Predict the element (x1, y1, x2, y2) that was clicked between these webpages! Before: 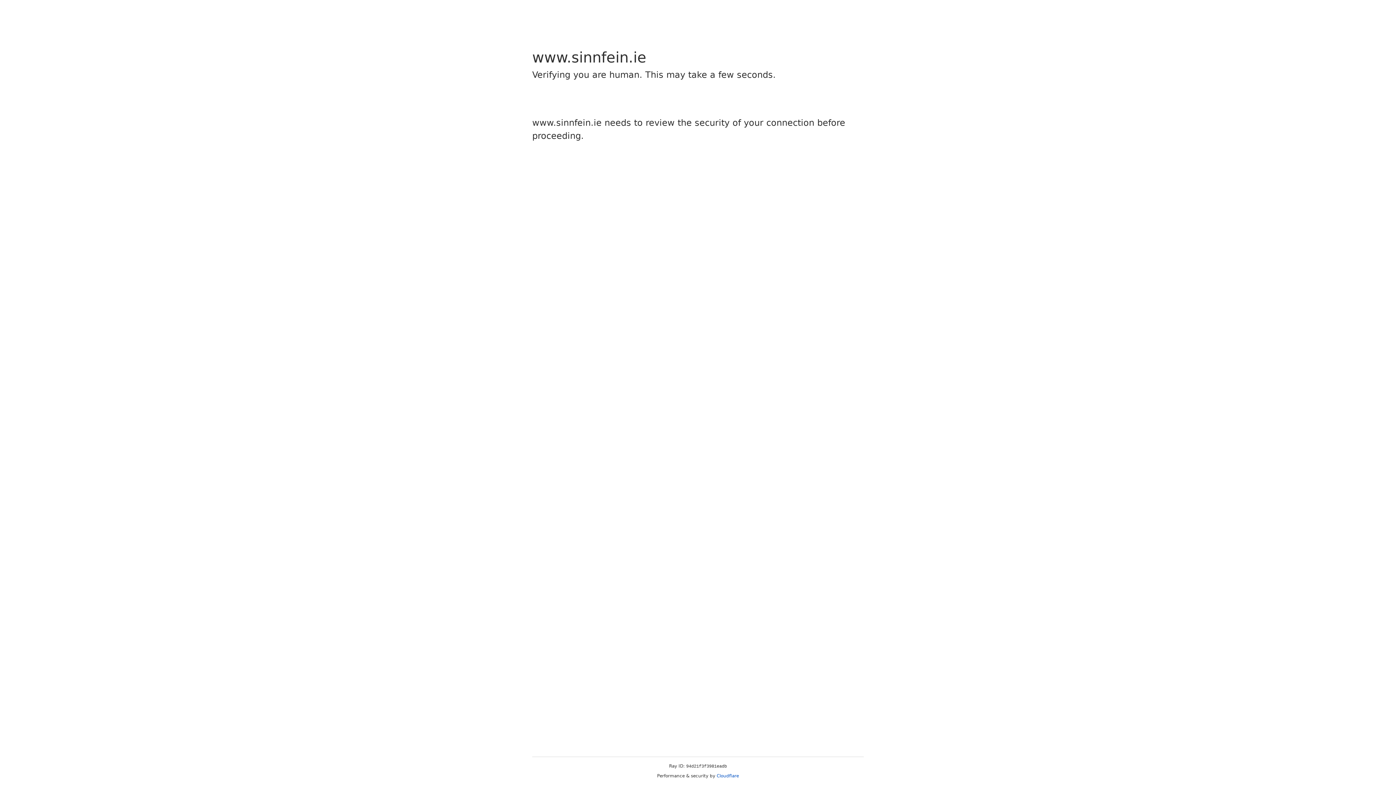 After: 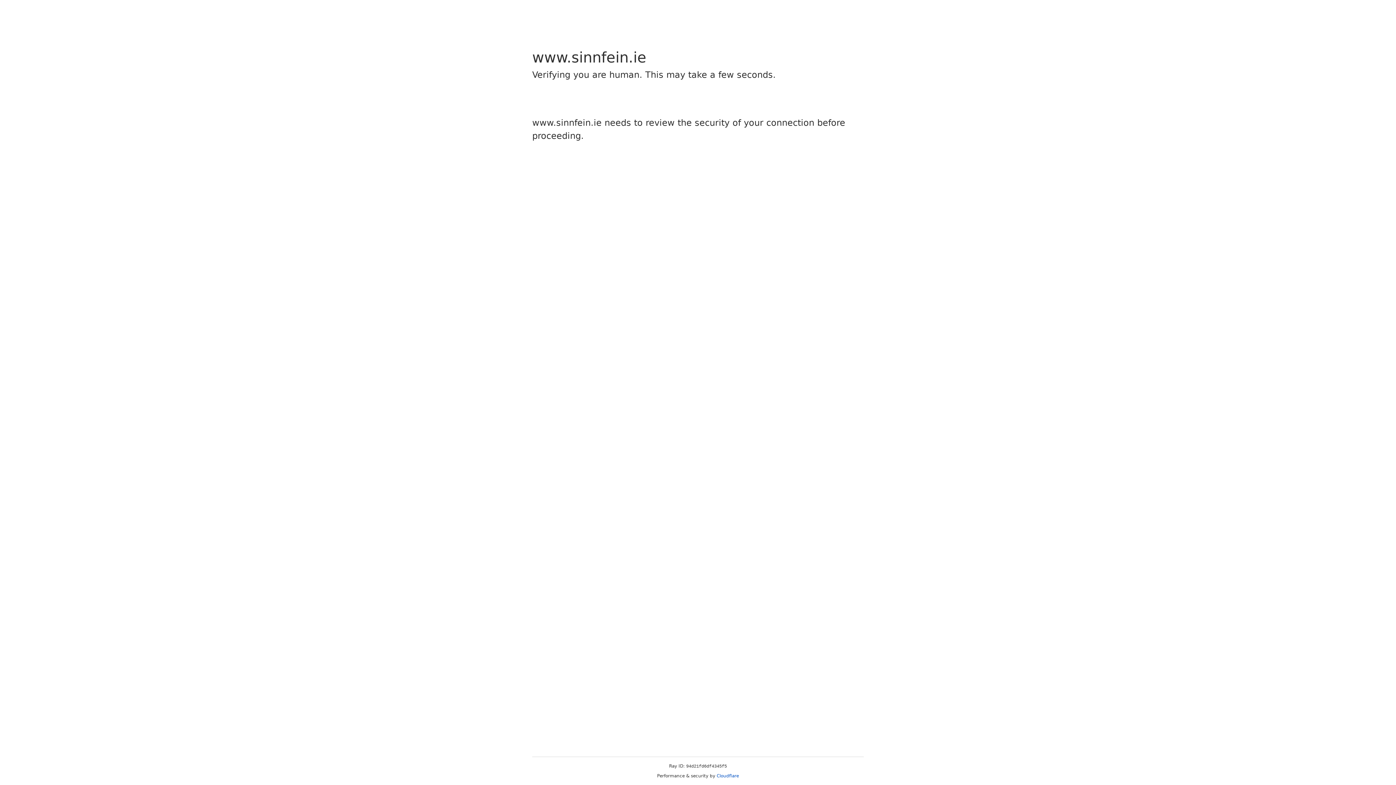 Action: label: Cloudflare bbox: (716, 773, 739, 778)